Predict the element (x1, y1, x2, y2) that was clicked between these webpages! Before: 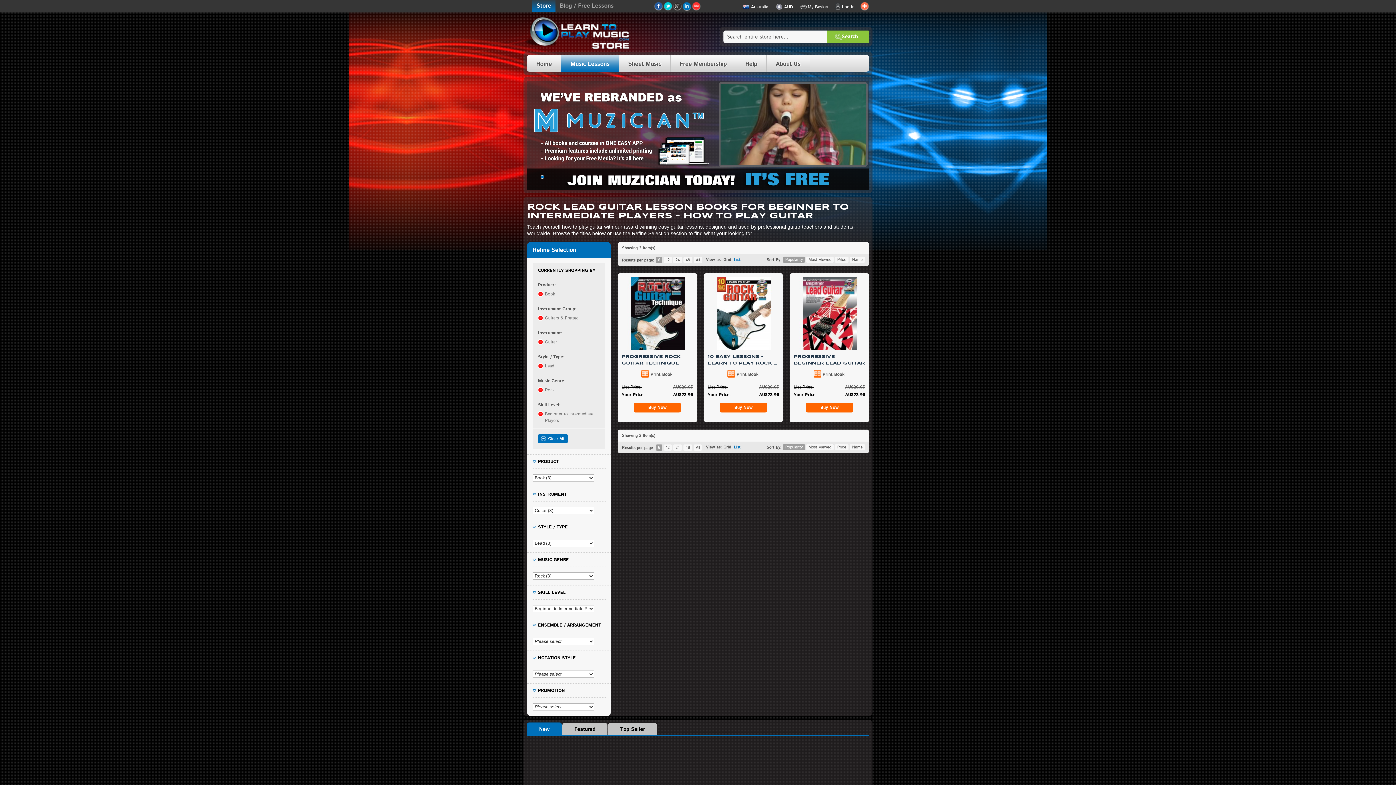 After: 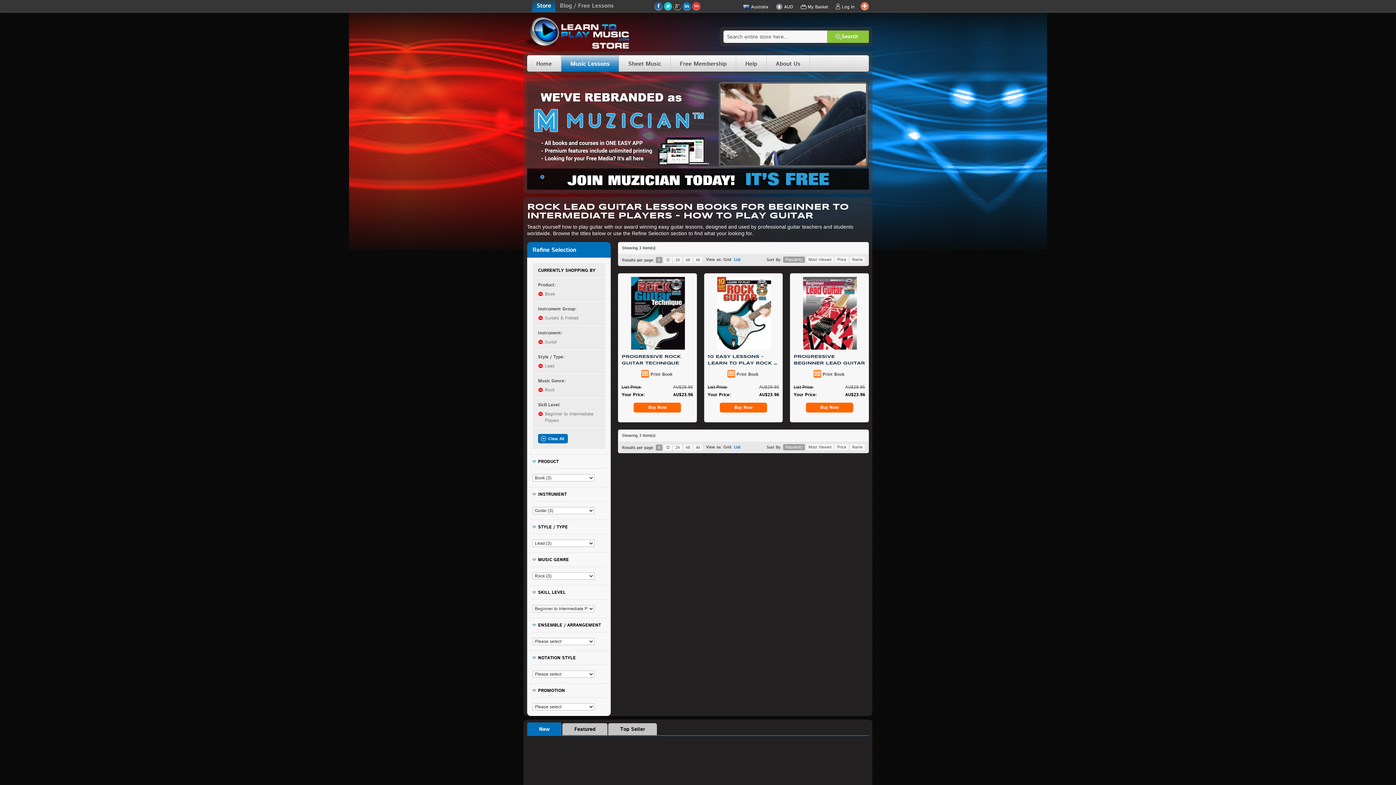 Action: bbox: (682, 2, 691, 10)